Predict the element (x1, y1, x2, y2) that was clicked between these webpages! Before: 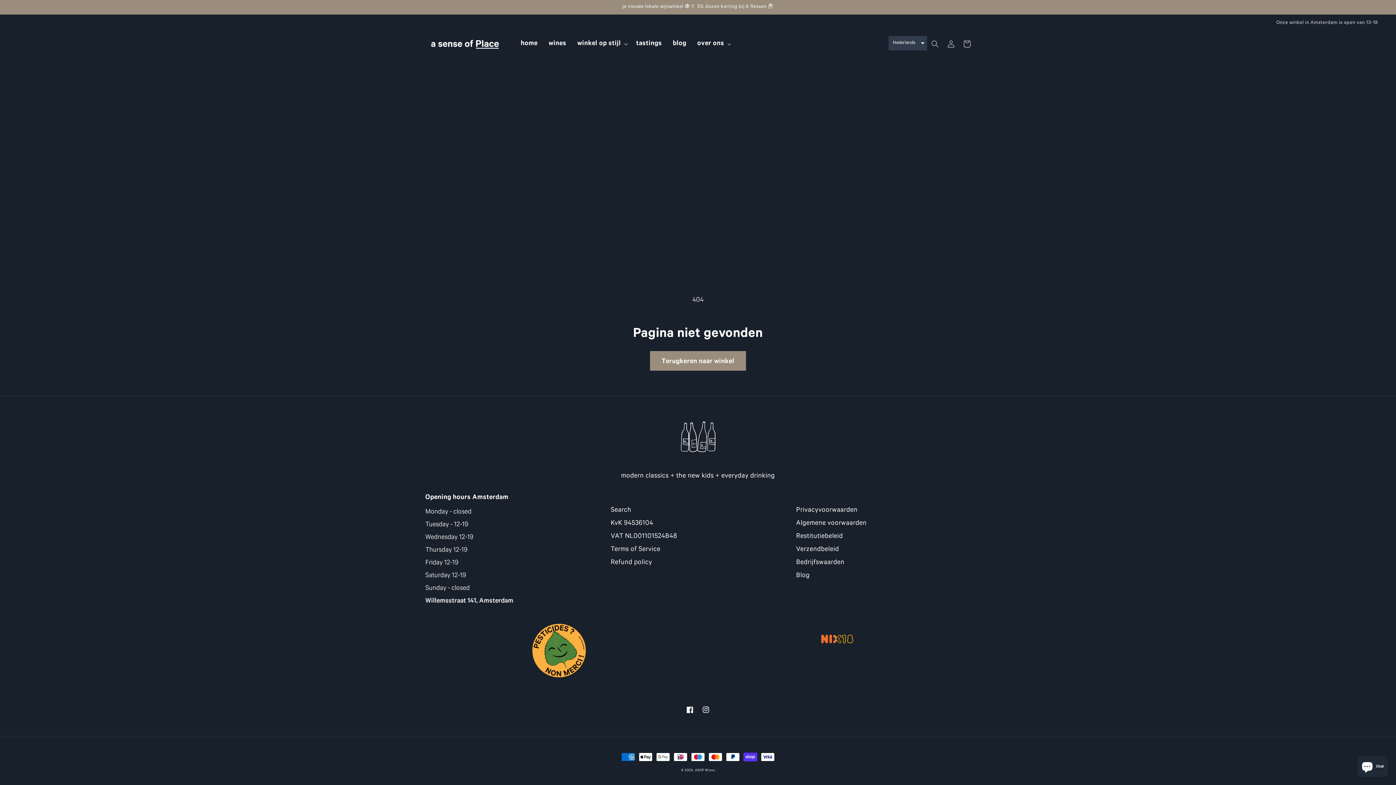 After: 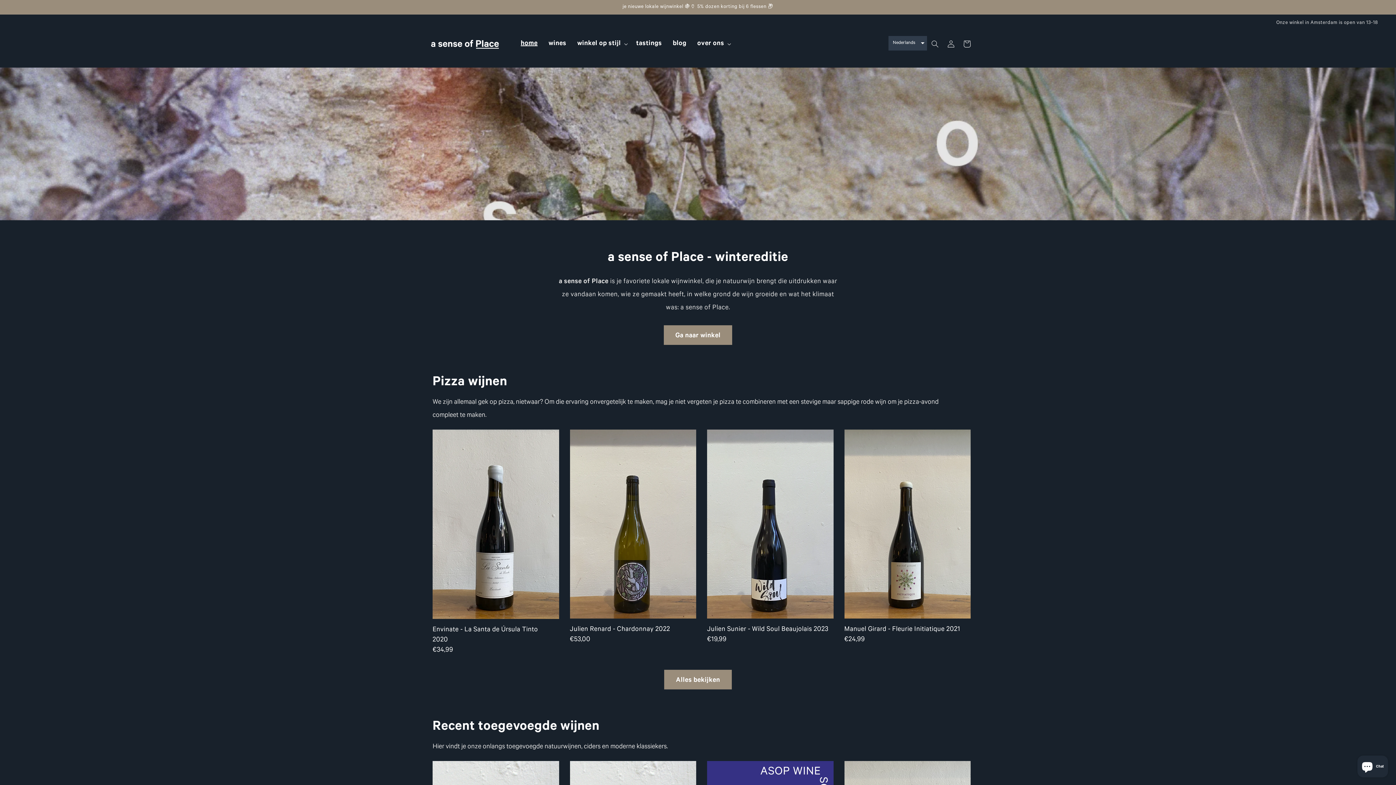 Action: label: home bbox: (515, 33, 543, 55)